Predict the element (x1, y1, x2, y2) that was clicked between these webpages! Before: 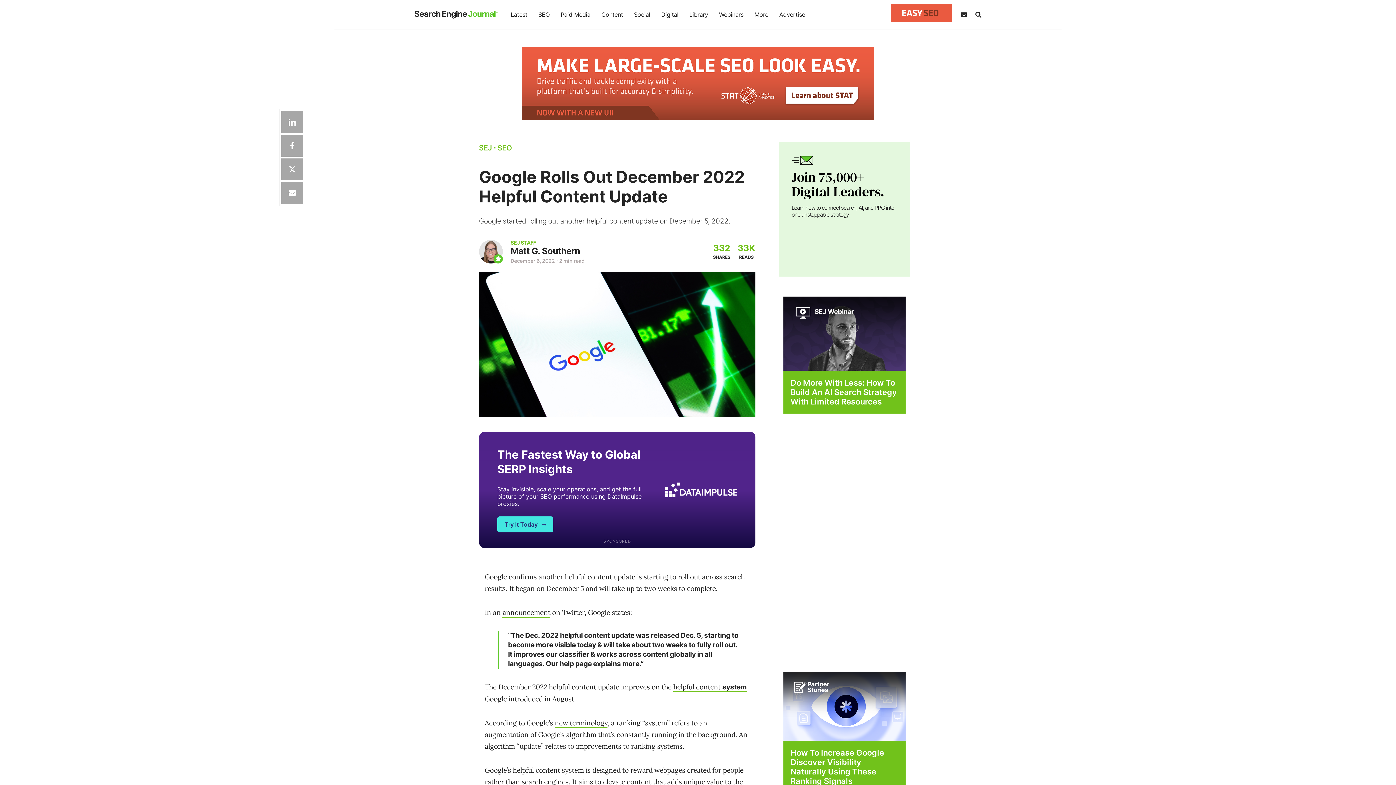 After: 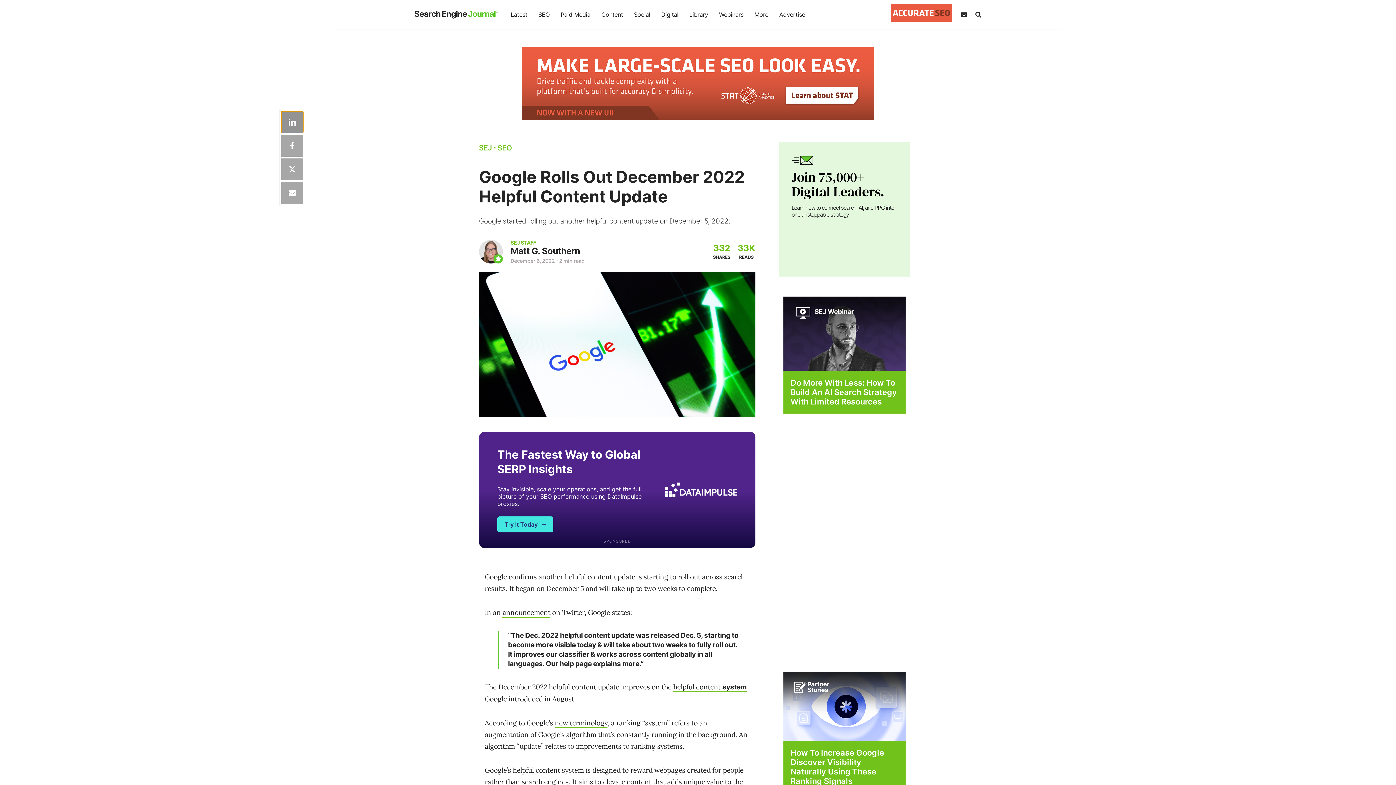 Action: bbox: (281, 111, 303, 133) label: Share on Linkedin